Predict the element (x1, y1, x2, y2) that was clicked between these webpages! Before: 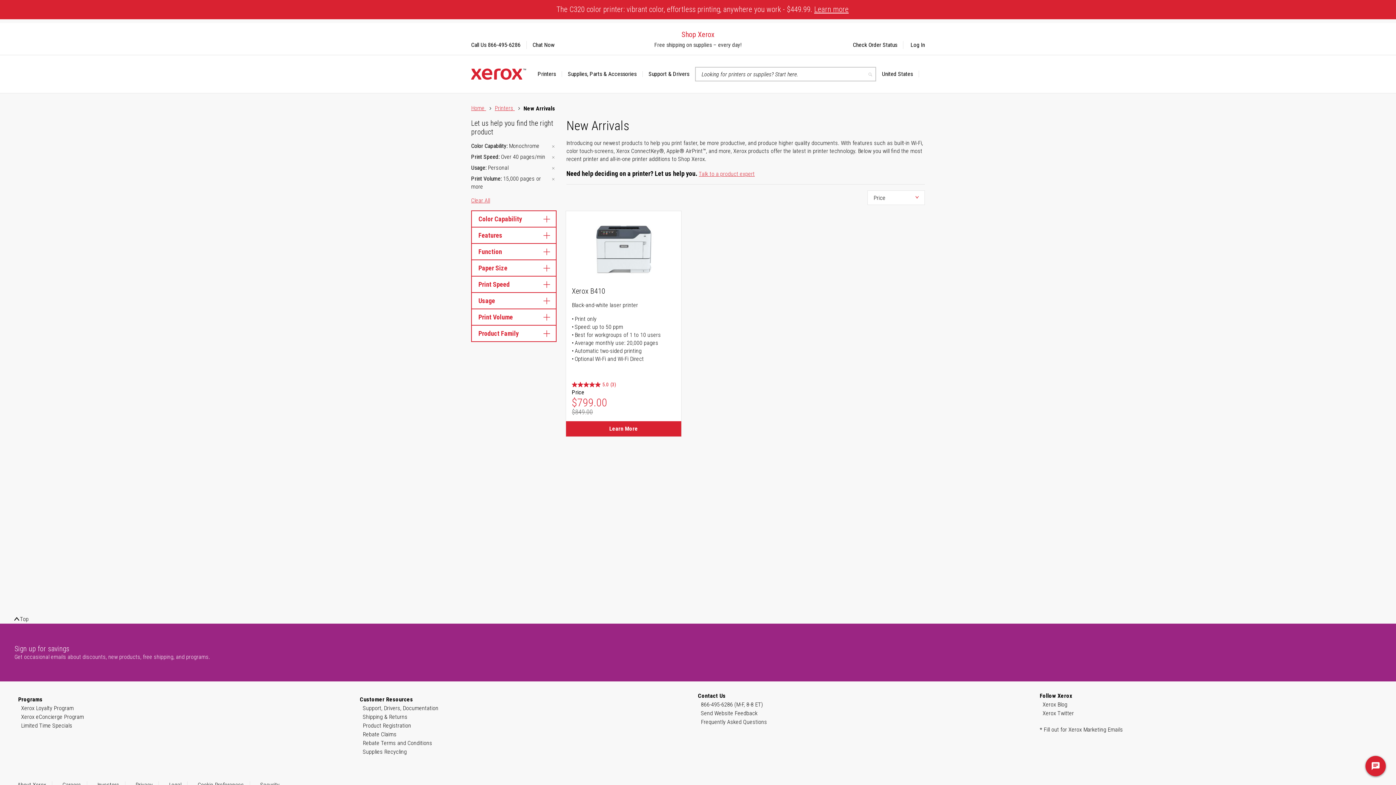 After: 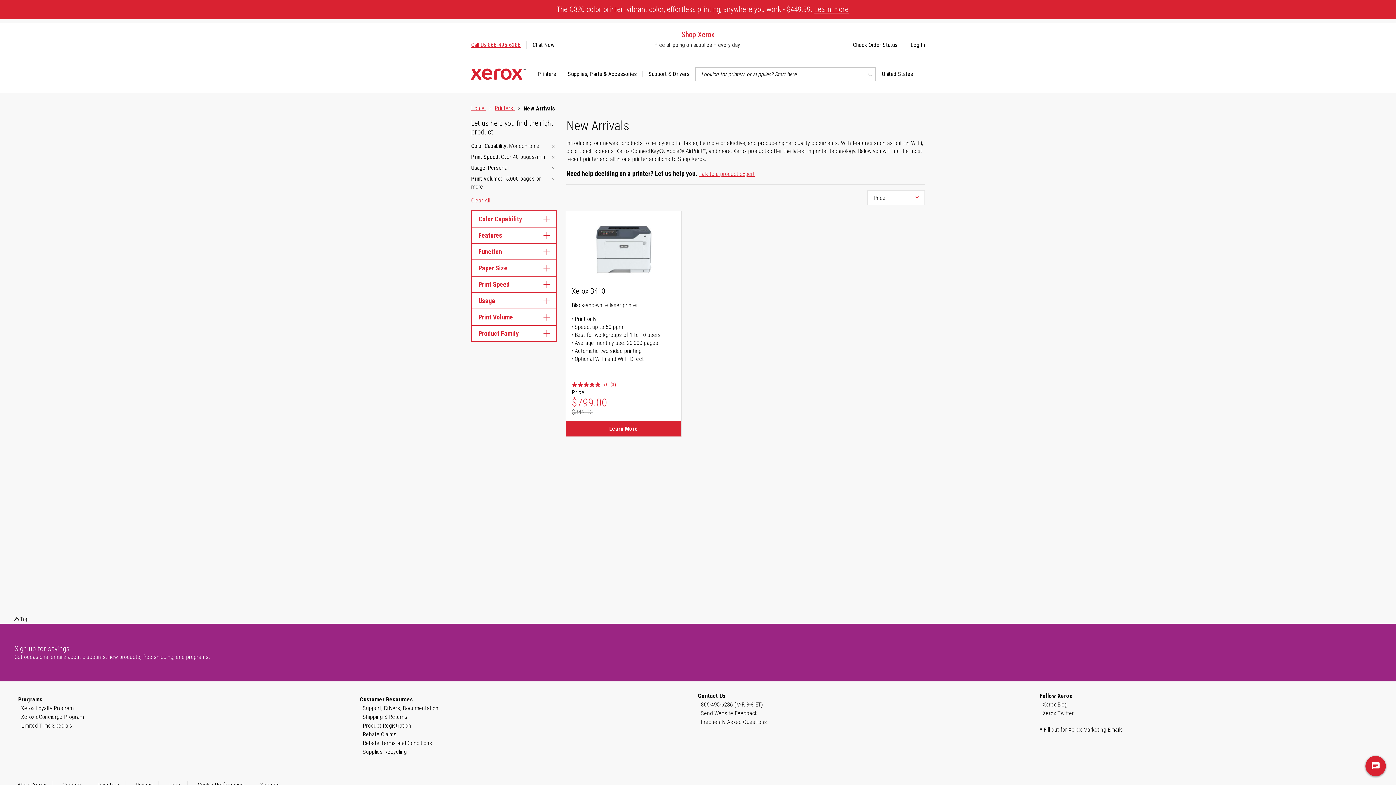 Action: bbox: (471, 41, 520, 48) label: Call Us 866-495-6286